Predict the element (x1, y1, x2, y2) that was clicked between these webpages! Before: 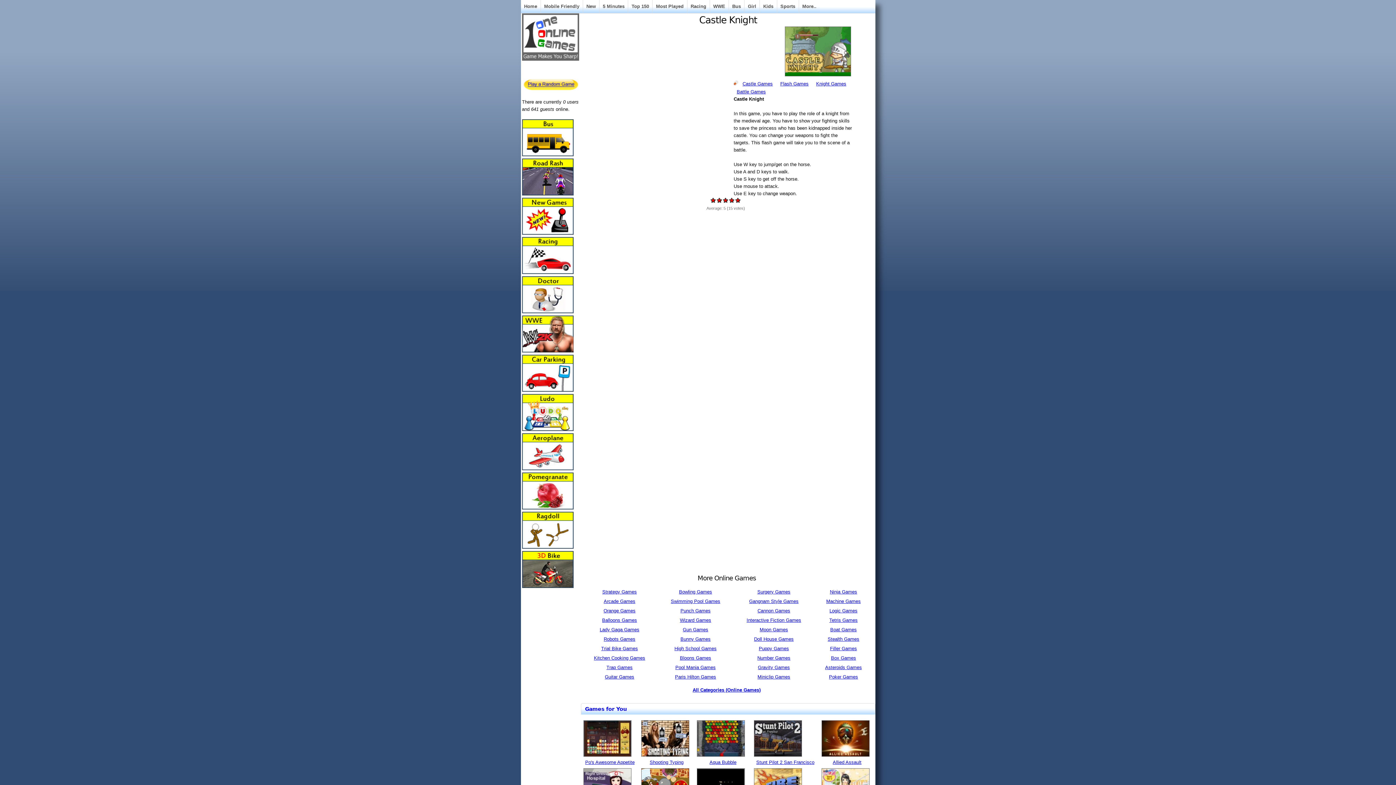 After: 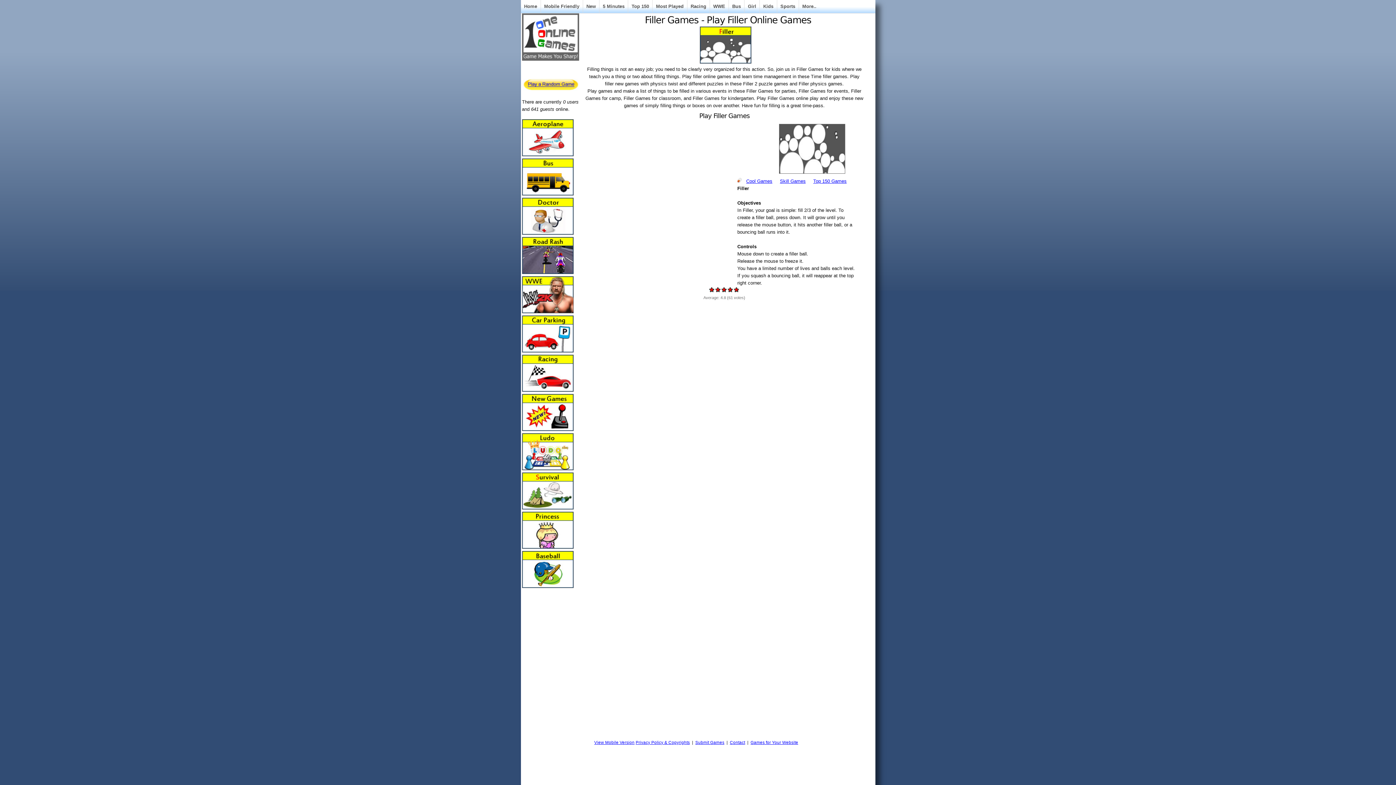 Action: bbox: (830, 646, 857, 651) label: Filler Games